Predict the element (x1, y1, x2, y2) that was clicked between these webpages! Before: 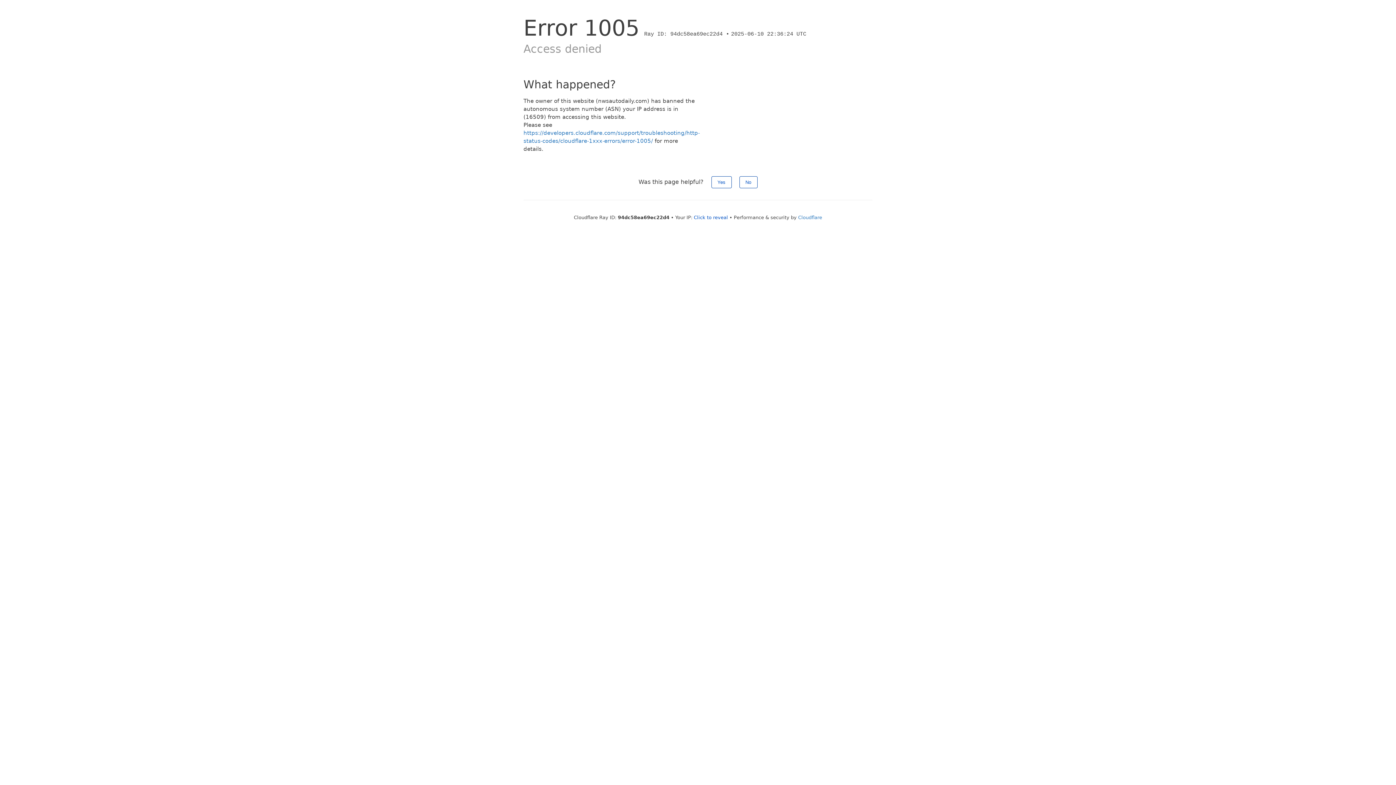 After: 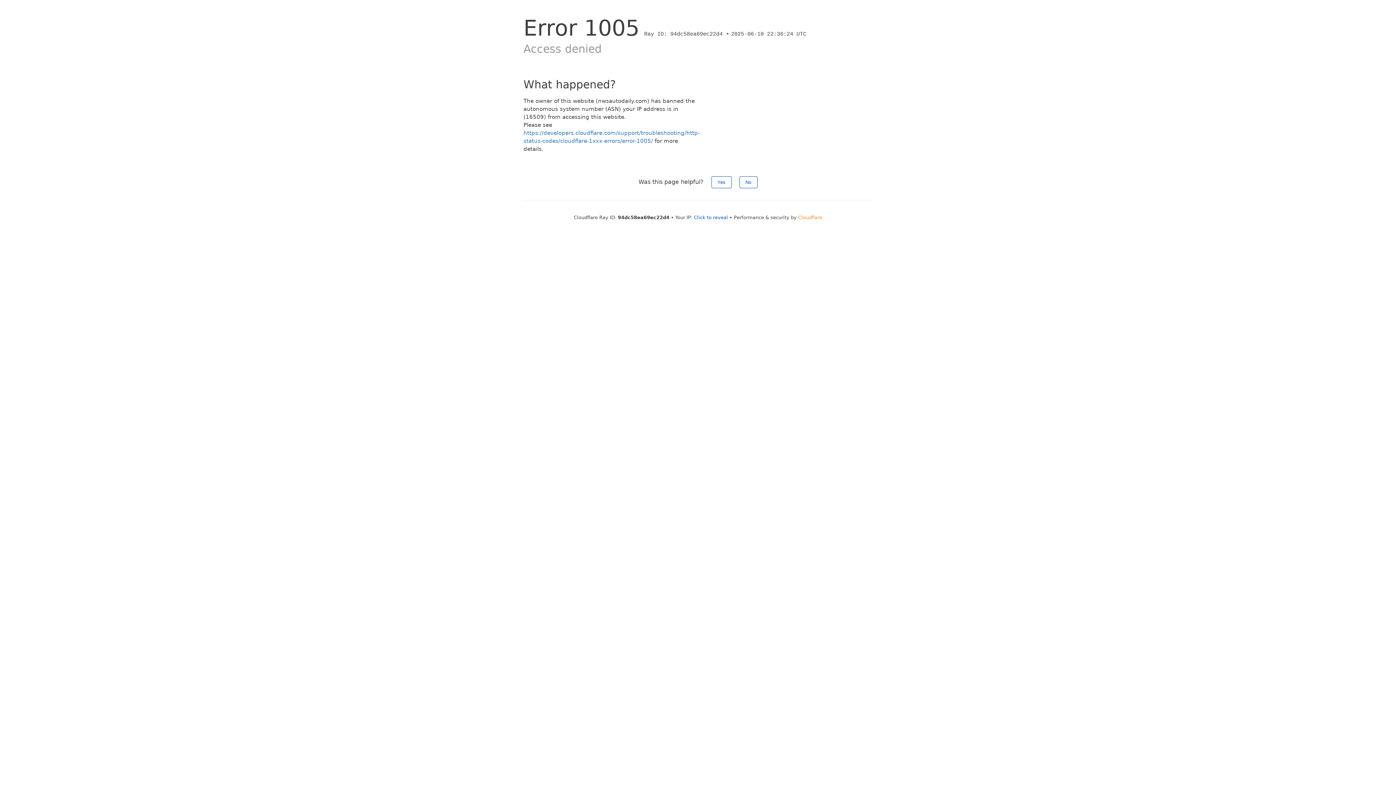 Action: label: Cloudflare bbox: (798, 214, 822, 220)